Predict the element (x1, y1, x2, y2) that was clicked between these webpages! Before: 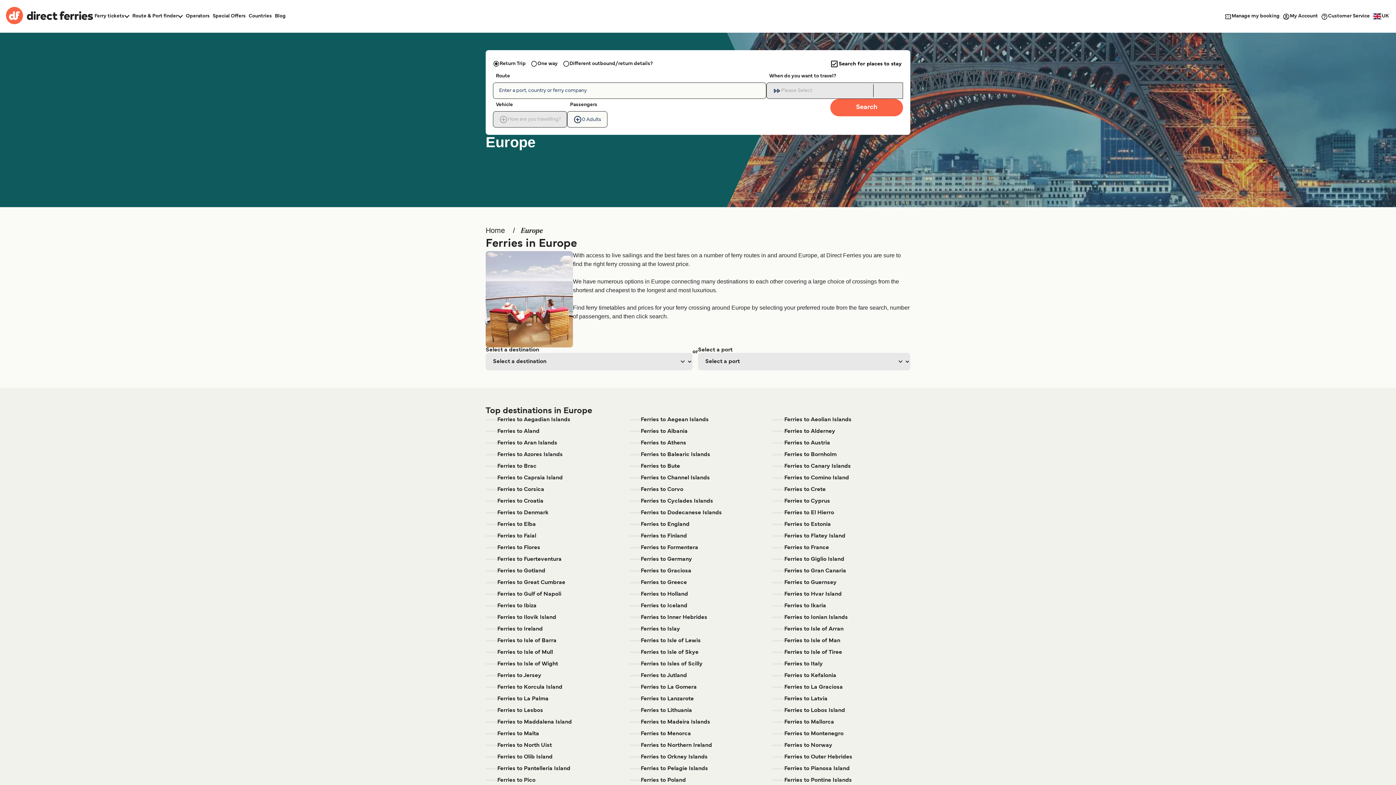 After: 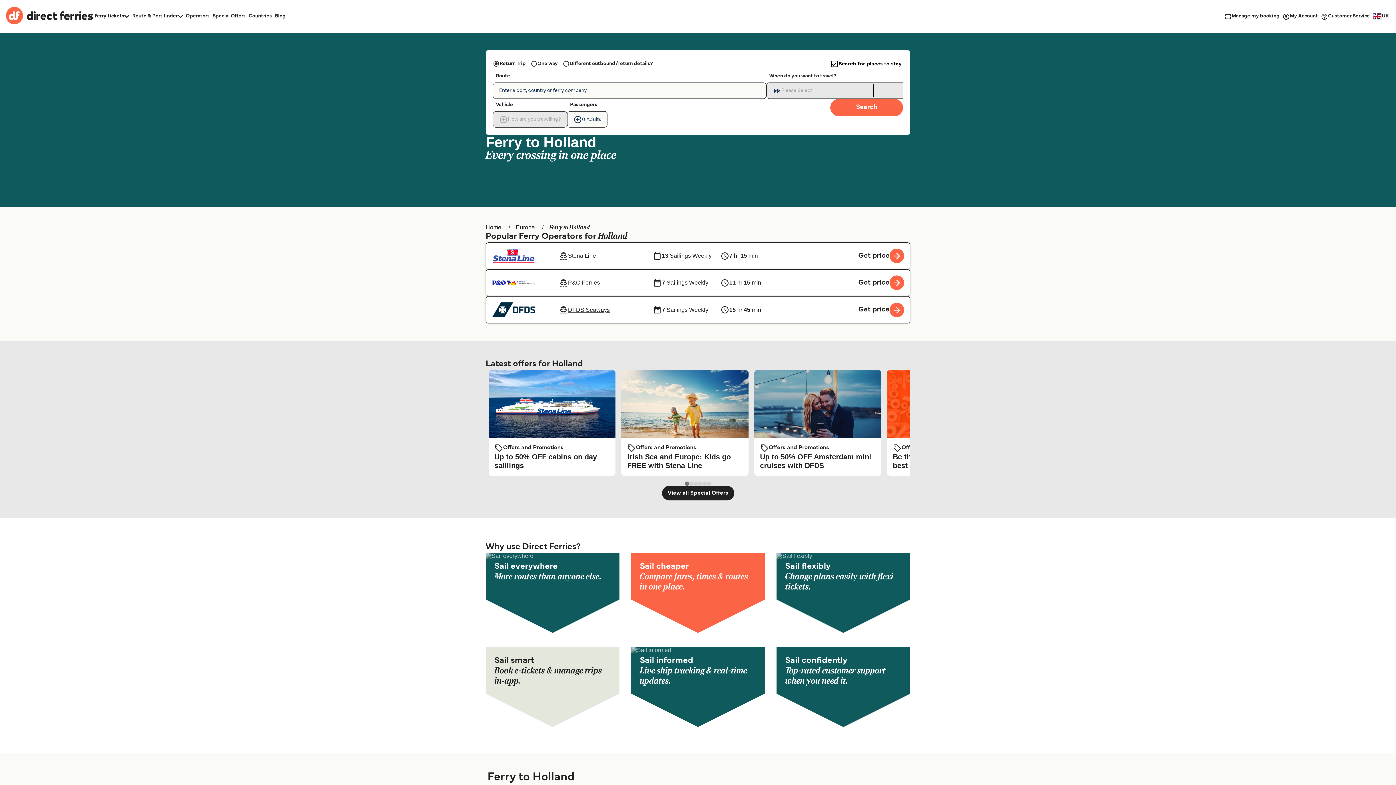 Action: bbox: (629, 591, 767, 597) label: Ferries to Holland